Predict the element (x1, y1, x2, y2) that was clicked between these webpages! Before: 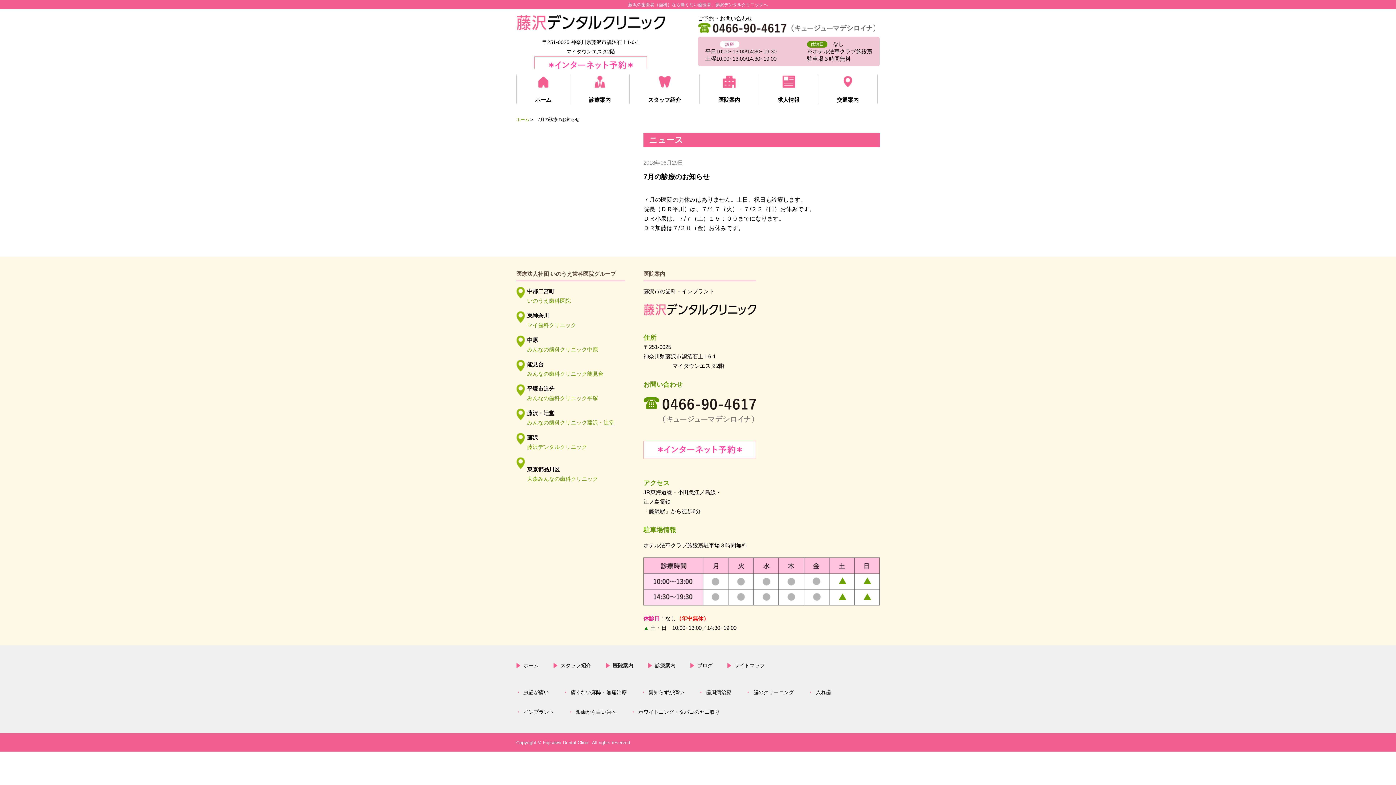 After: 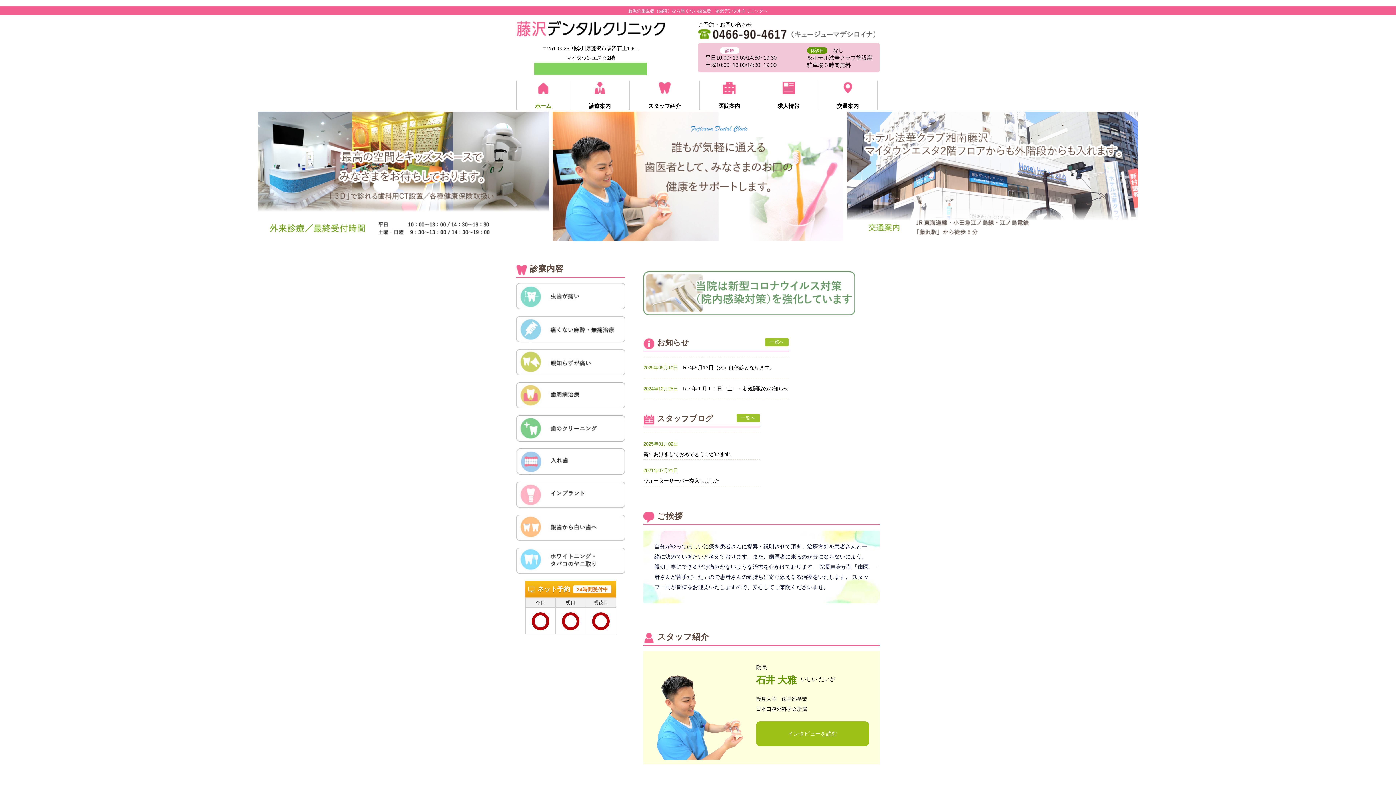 Action: bbox: (516, 20, 665, 32)